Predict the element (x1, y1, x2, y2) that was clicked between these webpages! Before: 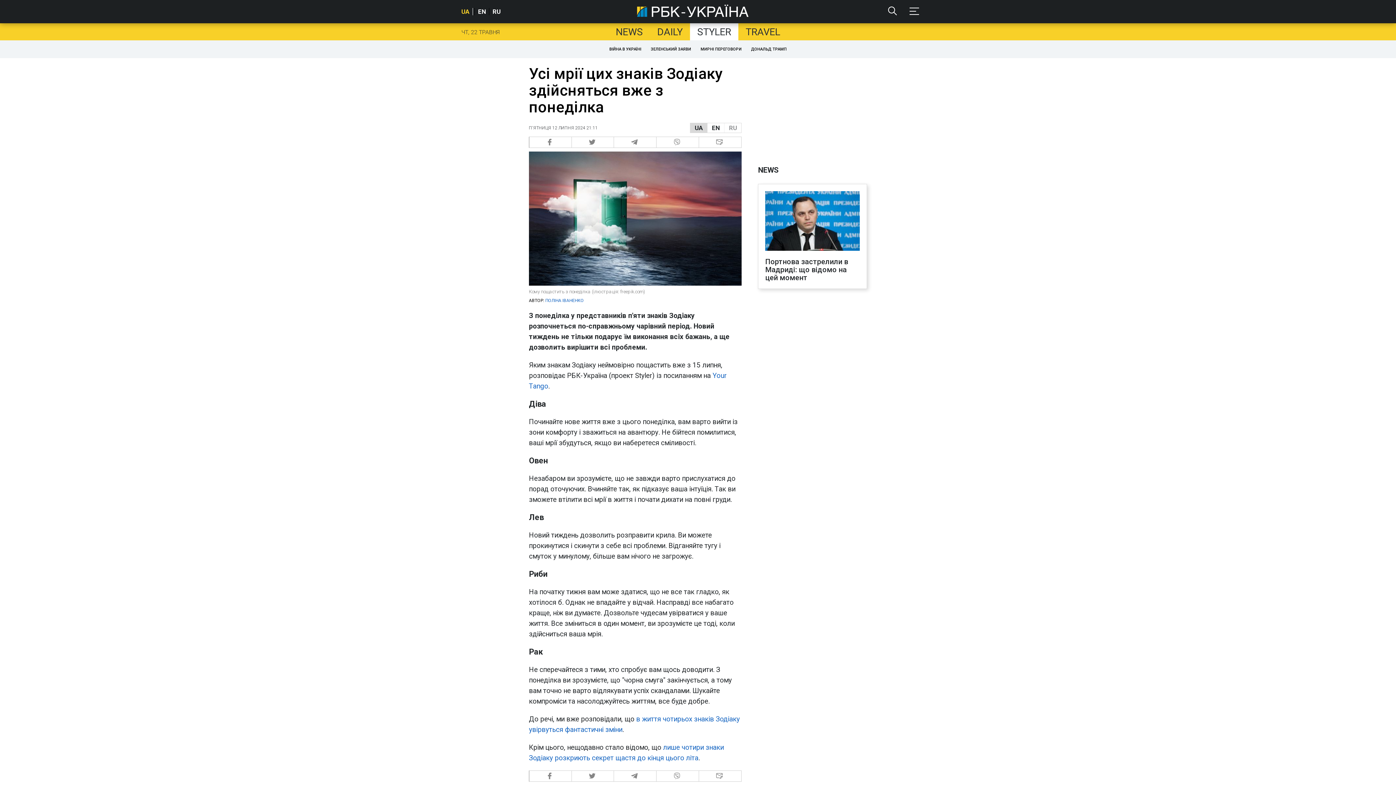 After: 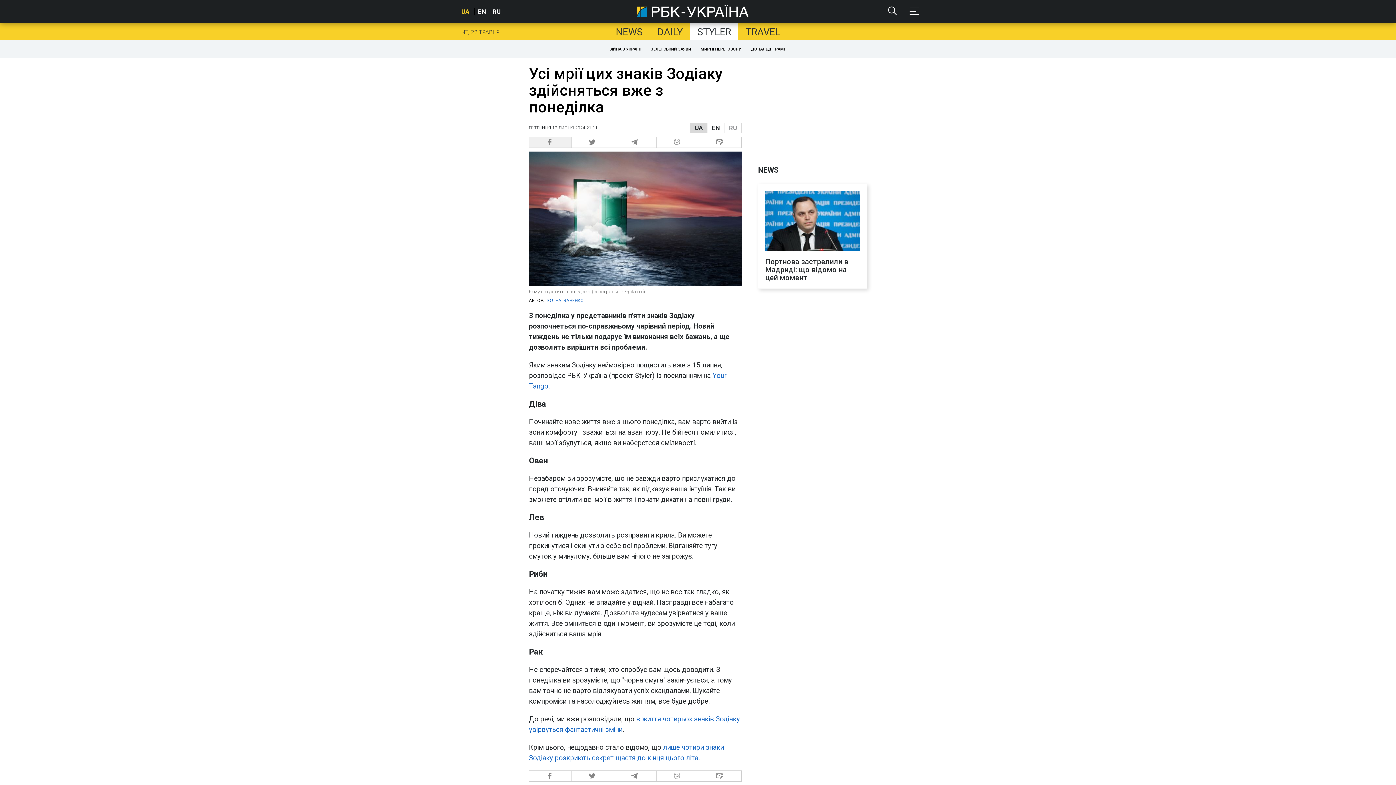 Action: label:   bbox: (529, 136, 571, 148)